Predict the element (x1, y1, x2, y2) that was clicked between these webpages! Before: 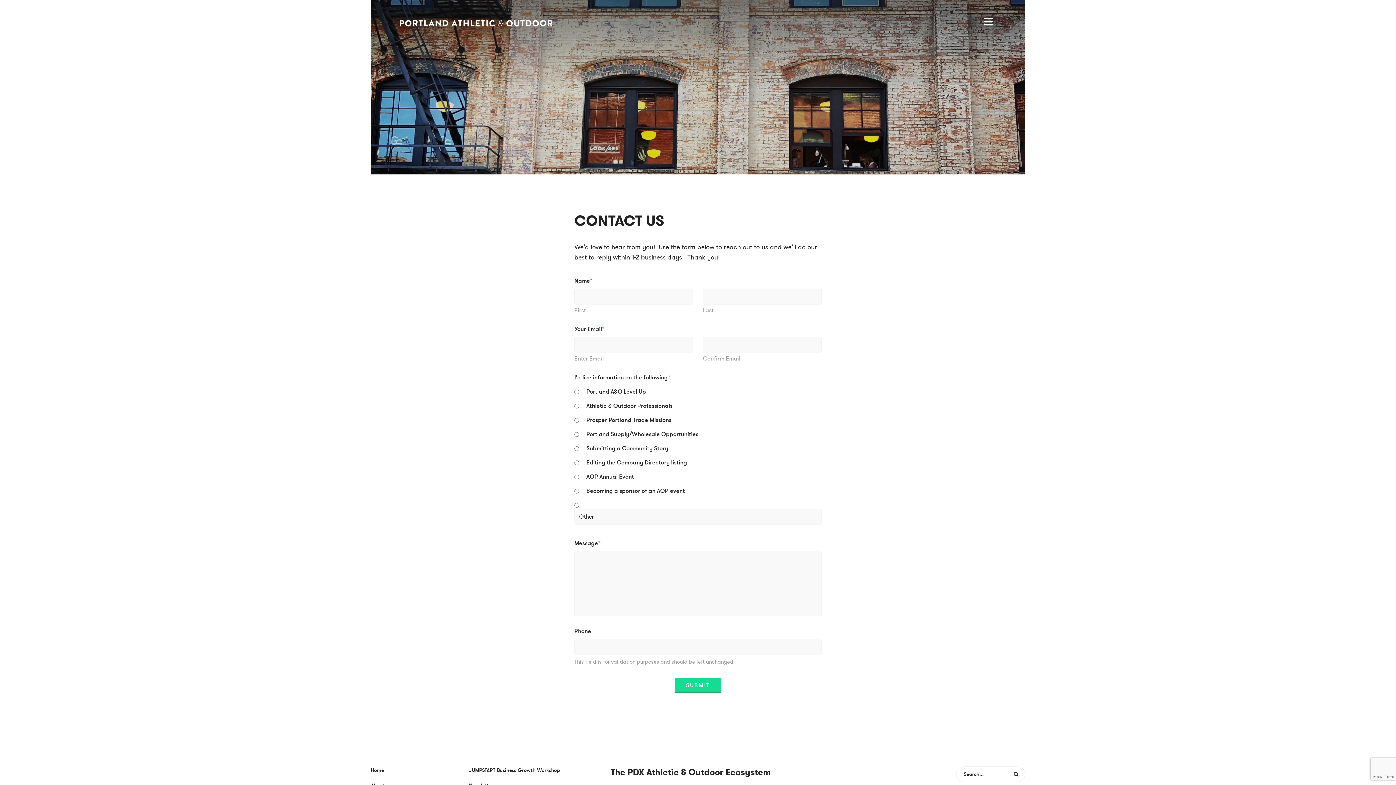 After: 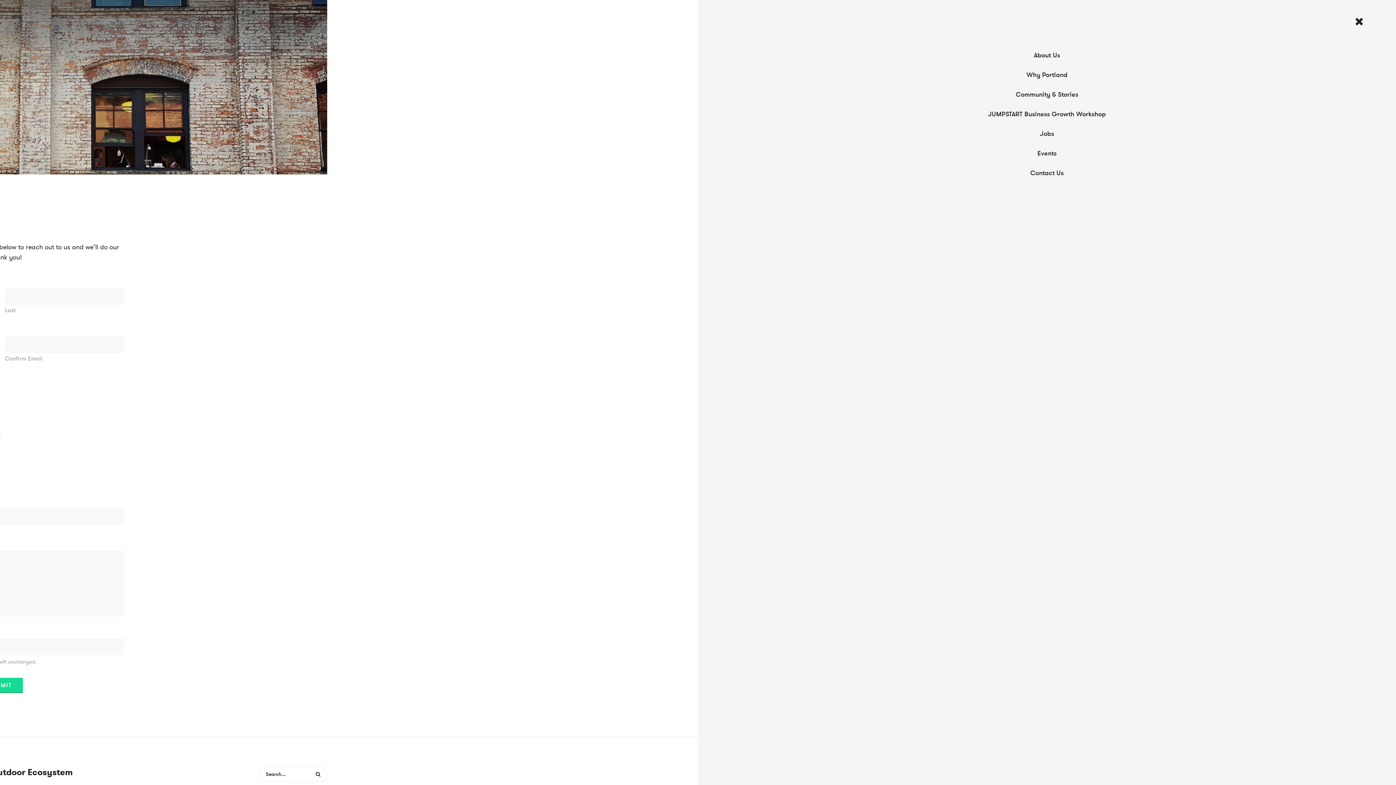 Action: bbox: (981, 0, 996, 43)